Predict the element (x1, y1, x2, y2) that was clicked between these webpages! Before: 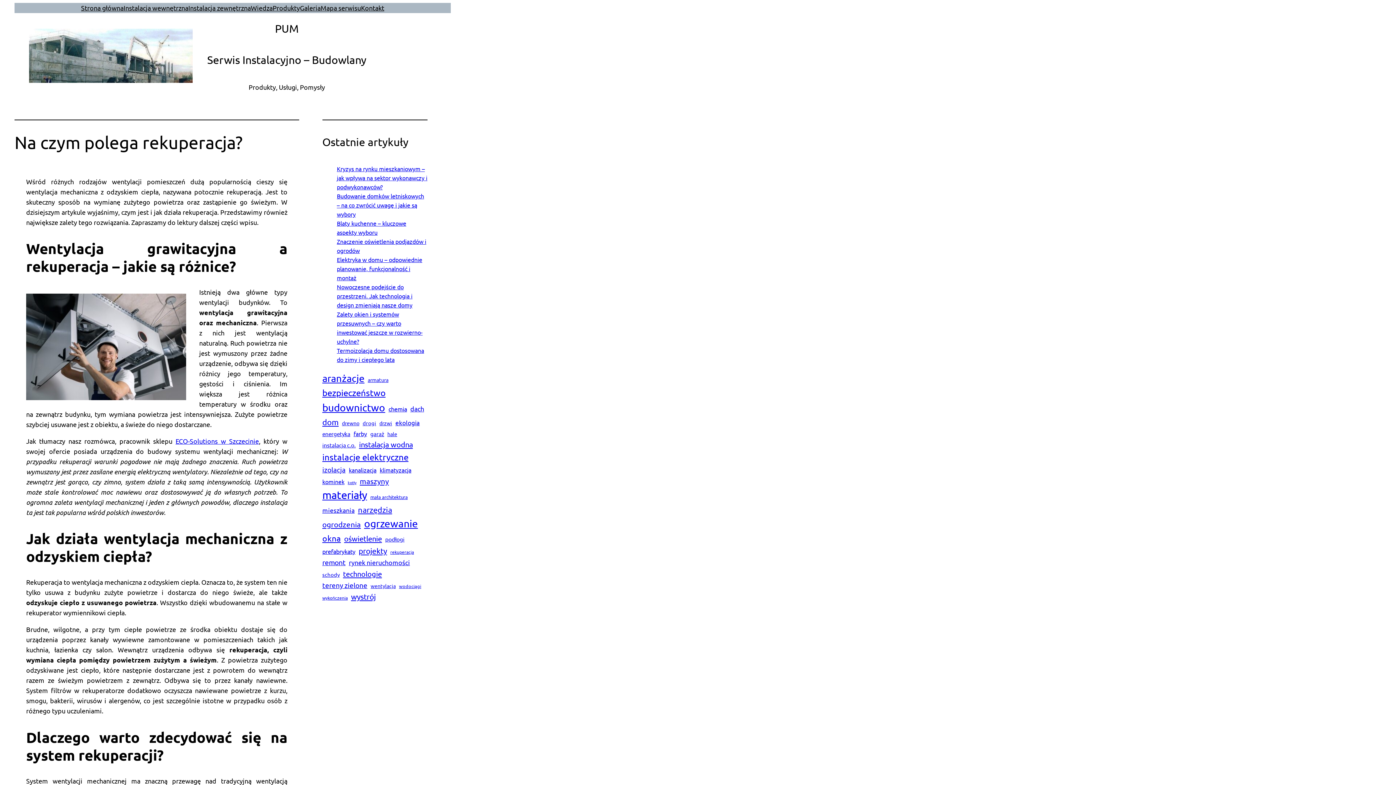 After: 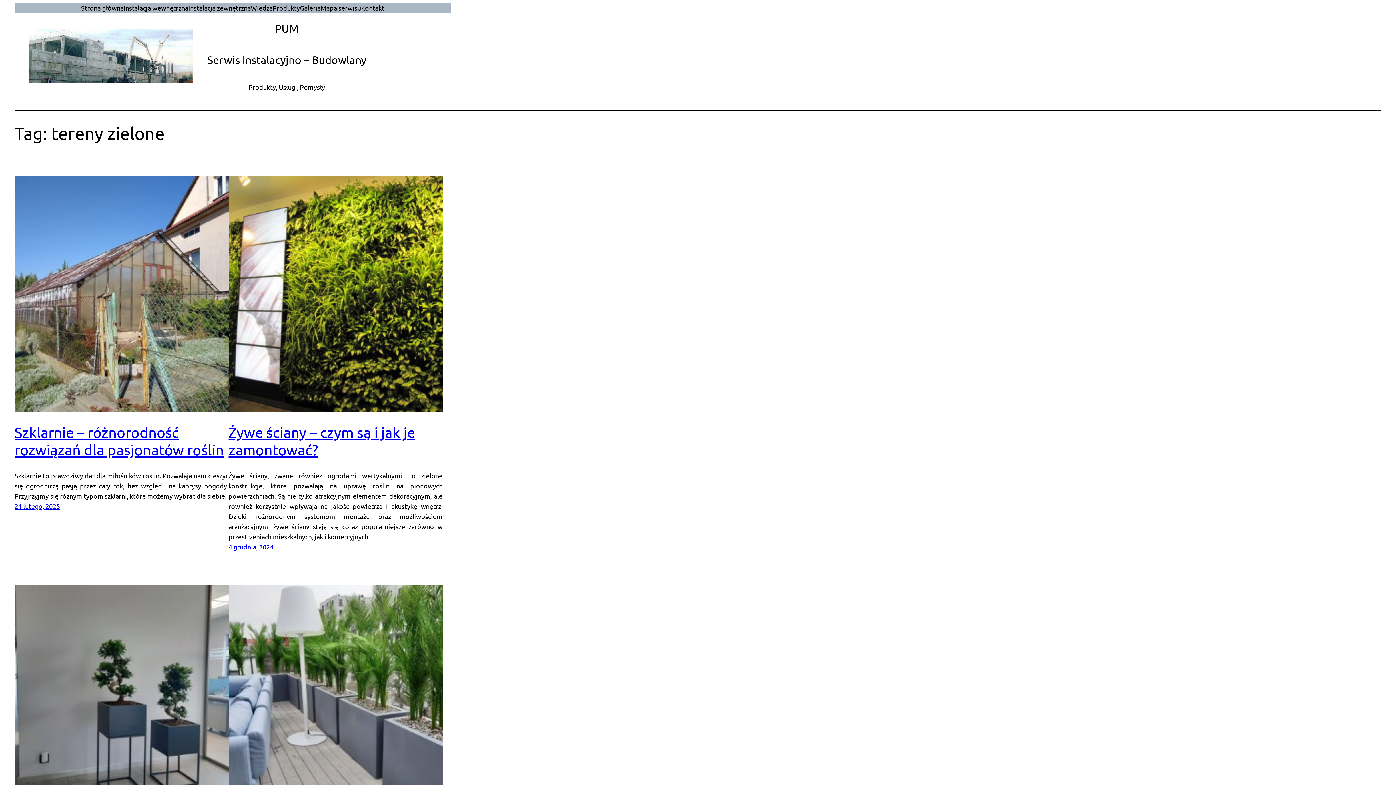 Action: bbox: (322, 580, 367, 591) label: tereny zielone (19 elementów)